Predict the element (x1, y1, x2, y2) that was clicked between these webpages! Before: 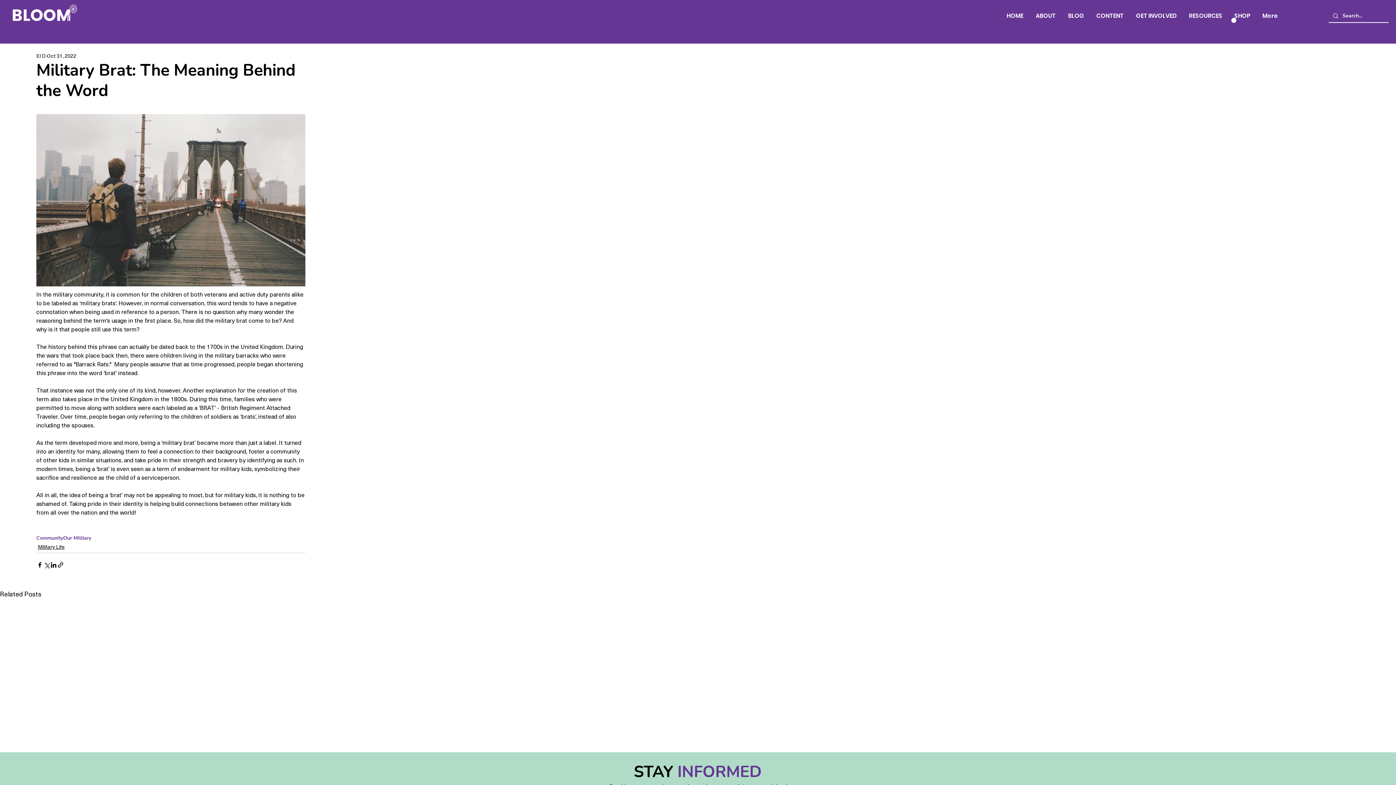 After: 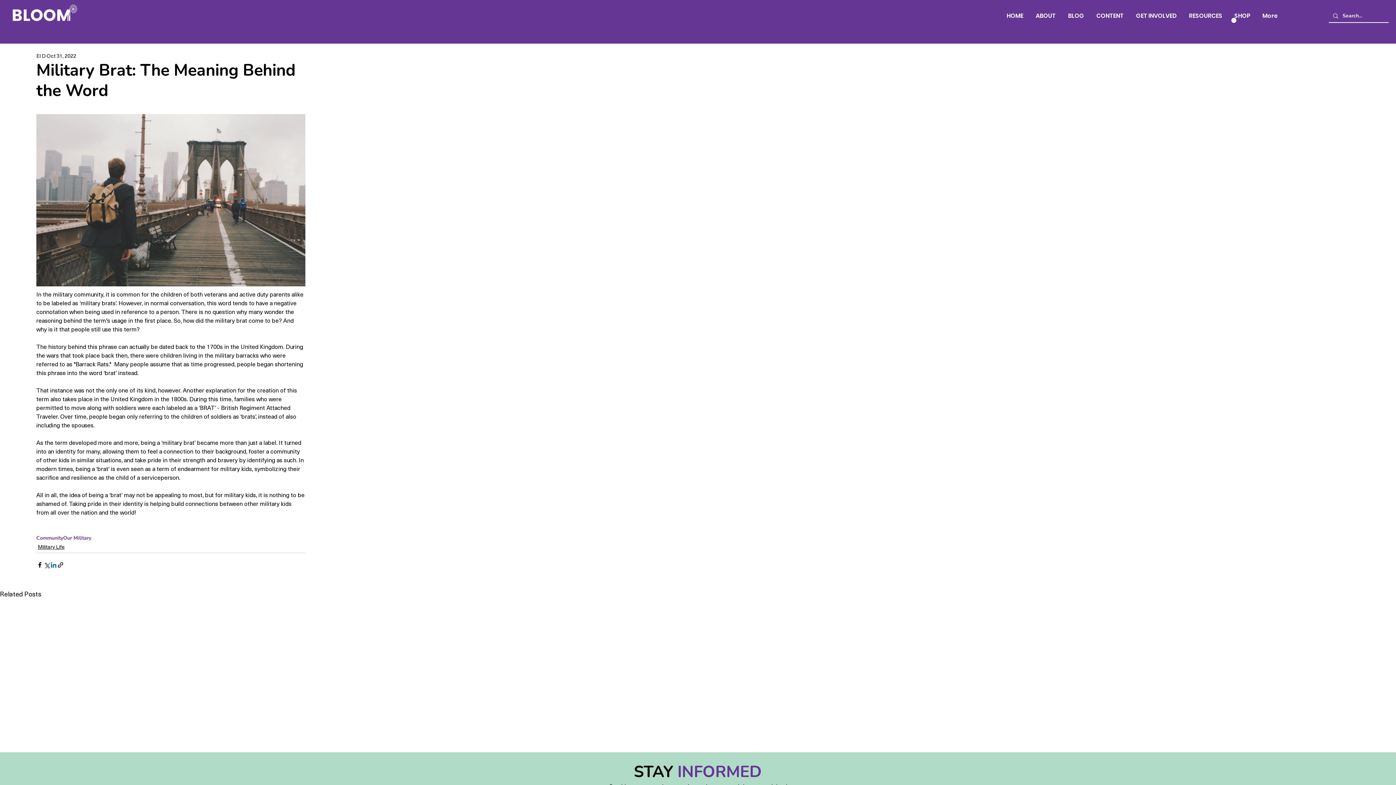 Action: label: Share via LinkedIn bbox: (50, 561, 57, 568)